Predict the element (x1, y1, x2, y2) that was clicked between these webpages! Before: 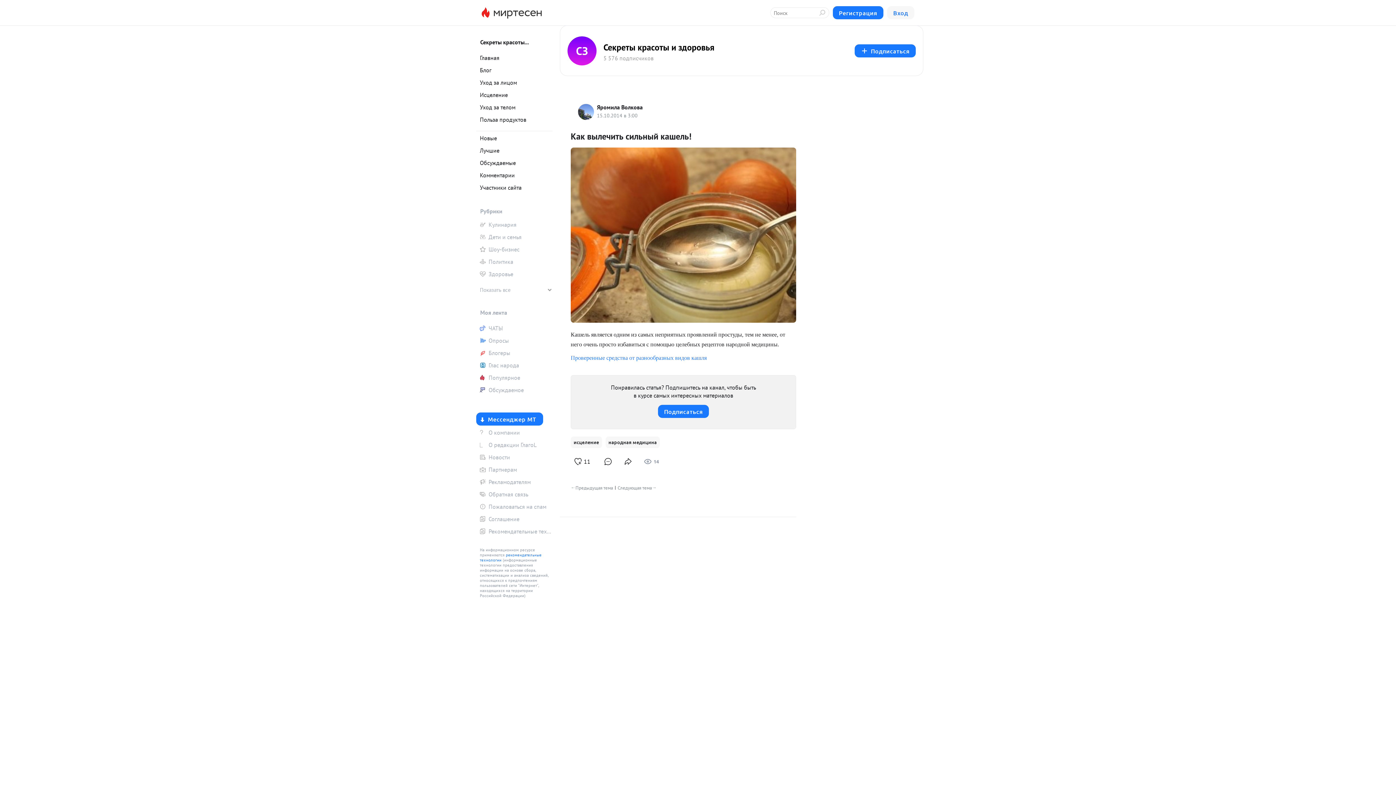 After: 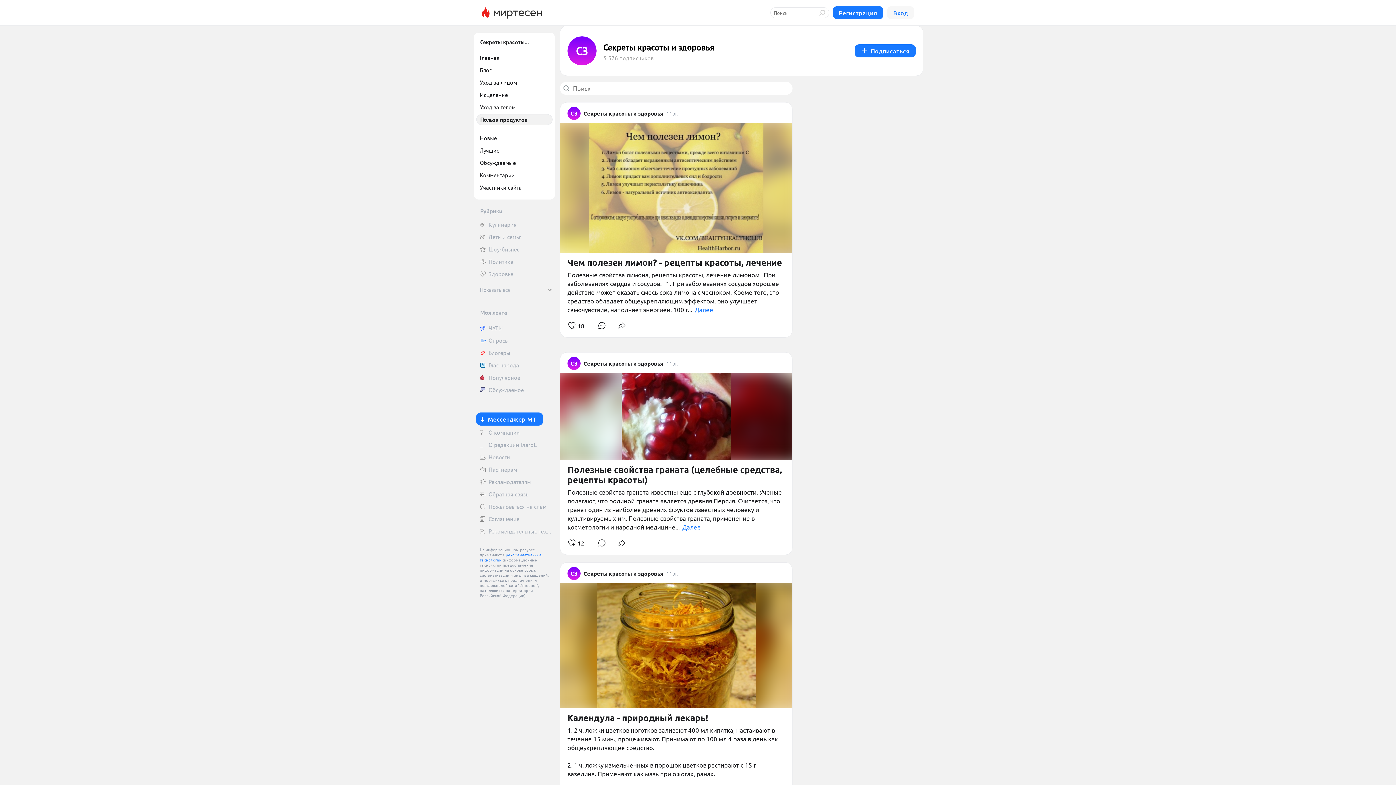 Action: label: Польза продуктов bbox: (476, 114, 552, 125)